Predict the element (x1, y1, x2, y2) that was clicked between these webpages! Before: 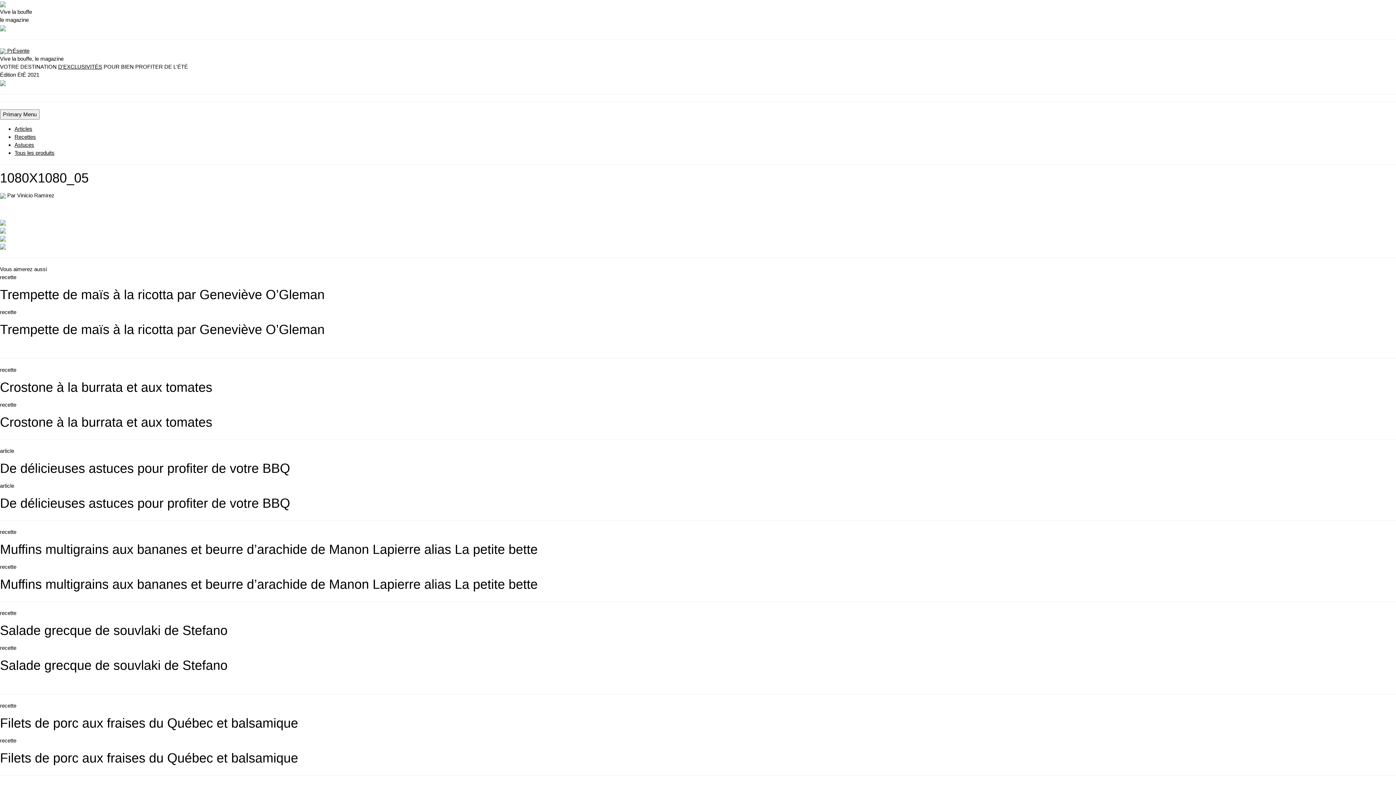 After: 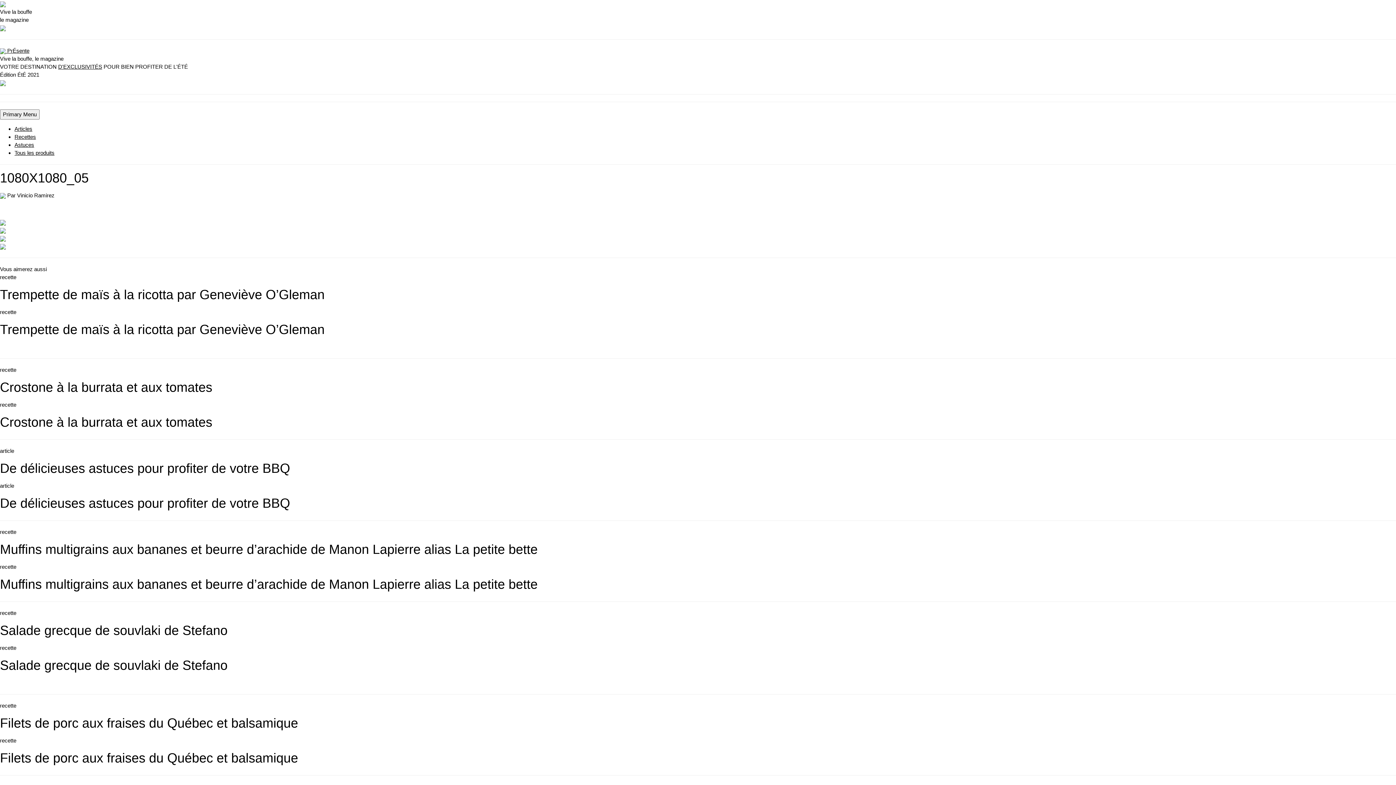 Action: bbox: (0, 71, 39, 77) label: Édition ÉtÉ 2021